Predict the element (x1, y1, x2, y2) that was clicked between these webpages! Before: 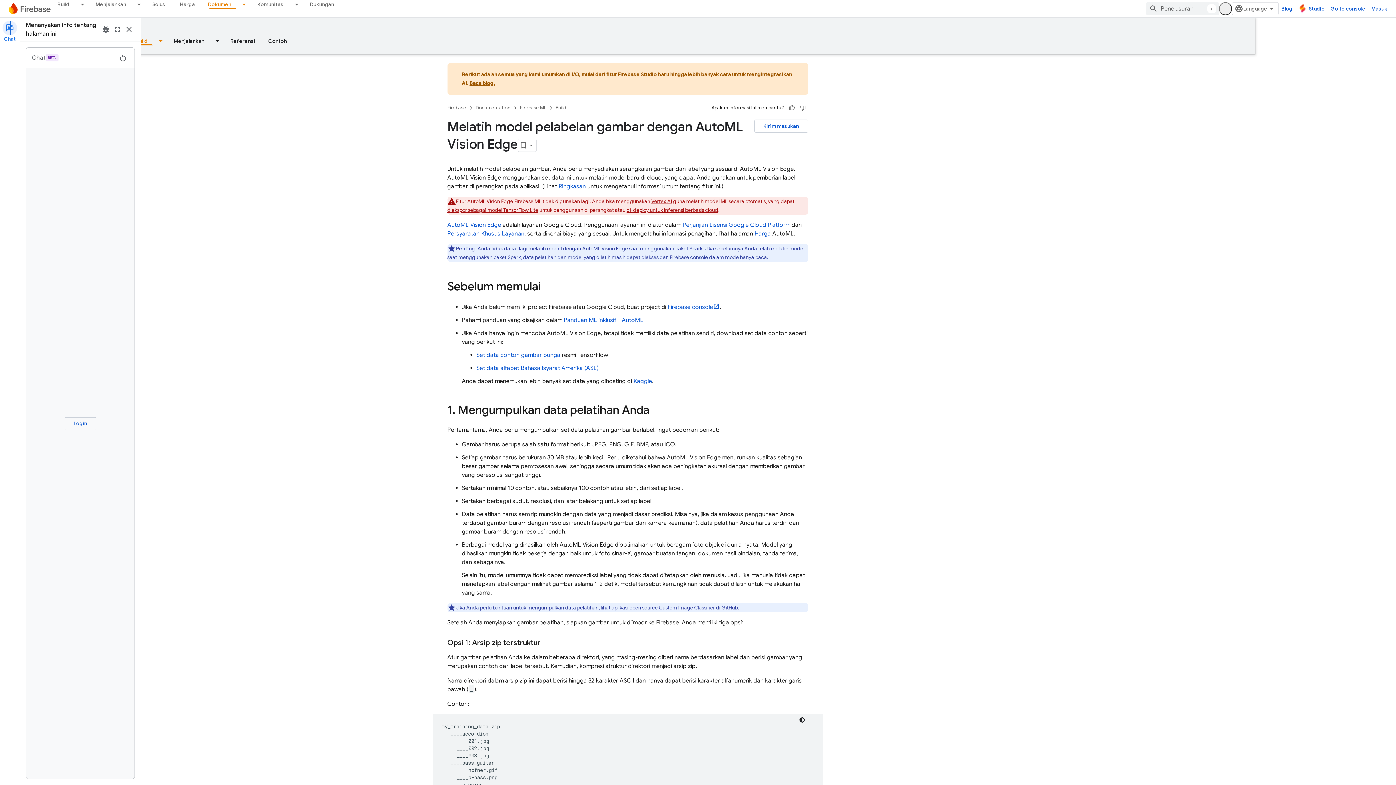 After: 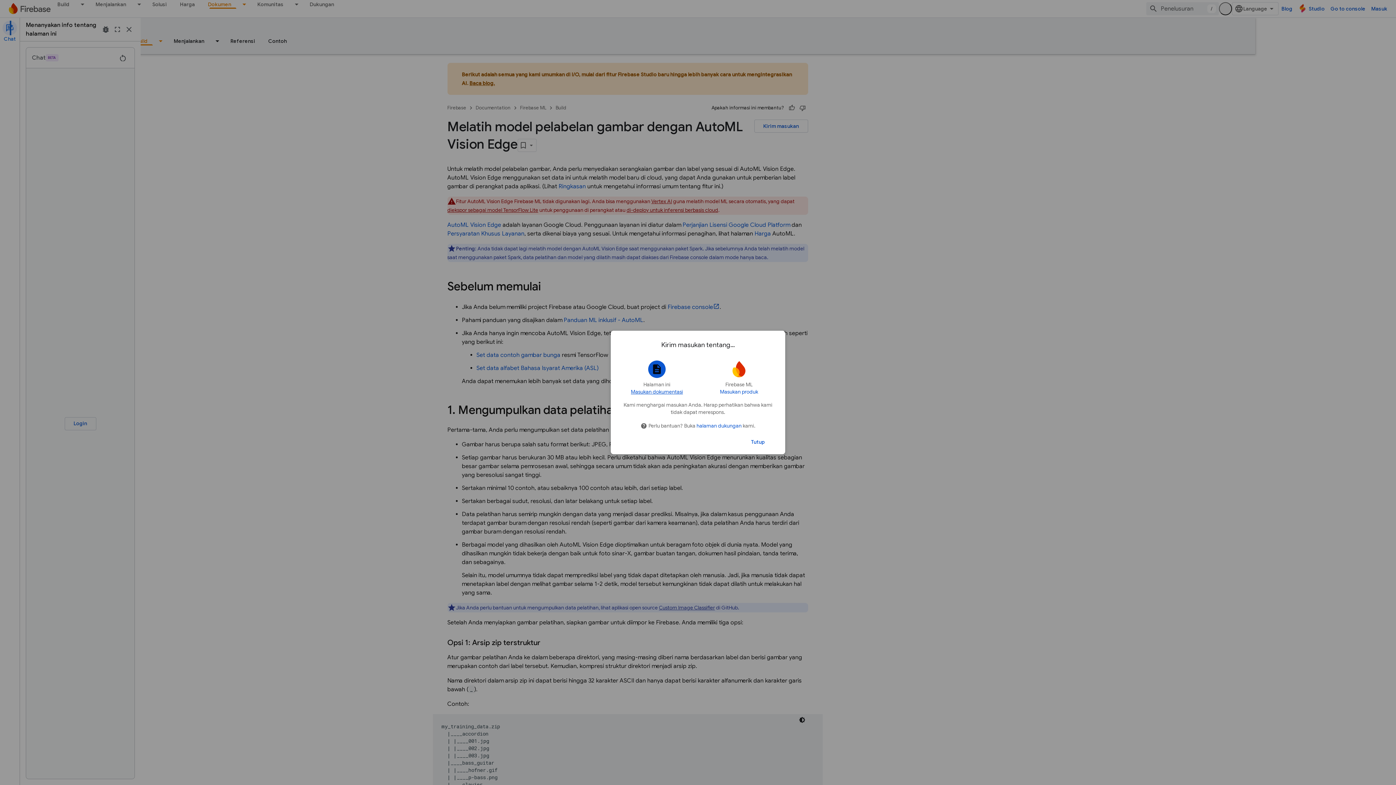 Action: label: Kirim masukan bbox: (814, 119, 868, 132)